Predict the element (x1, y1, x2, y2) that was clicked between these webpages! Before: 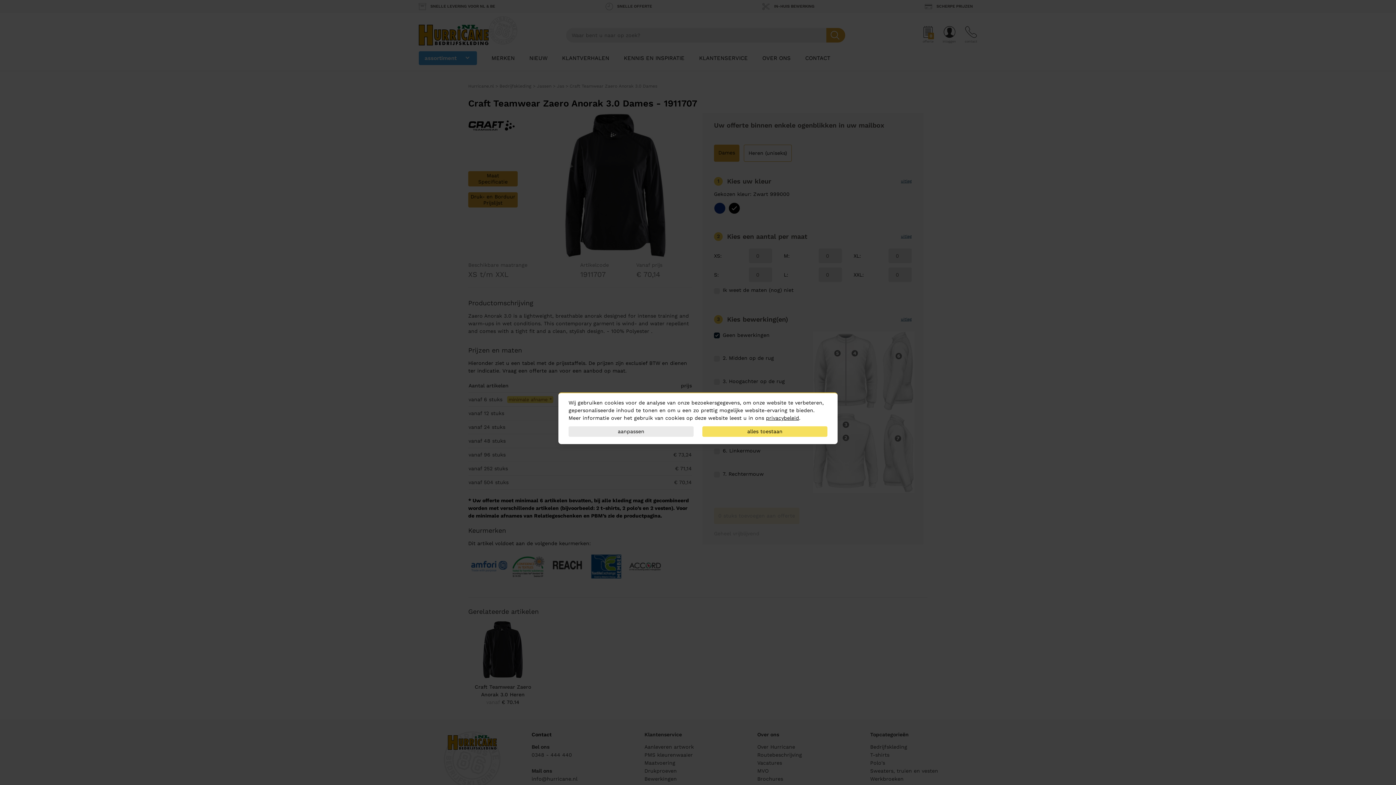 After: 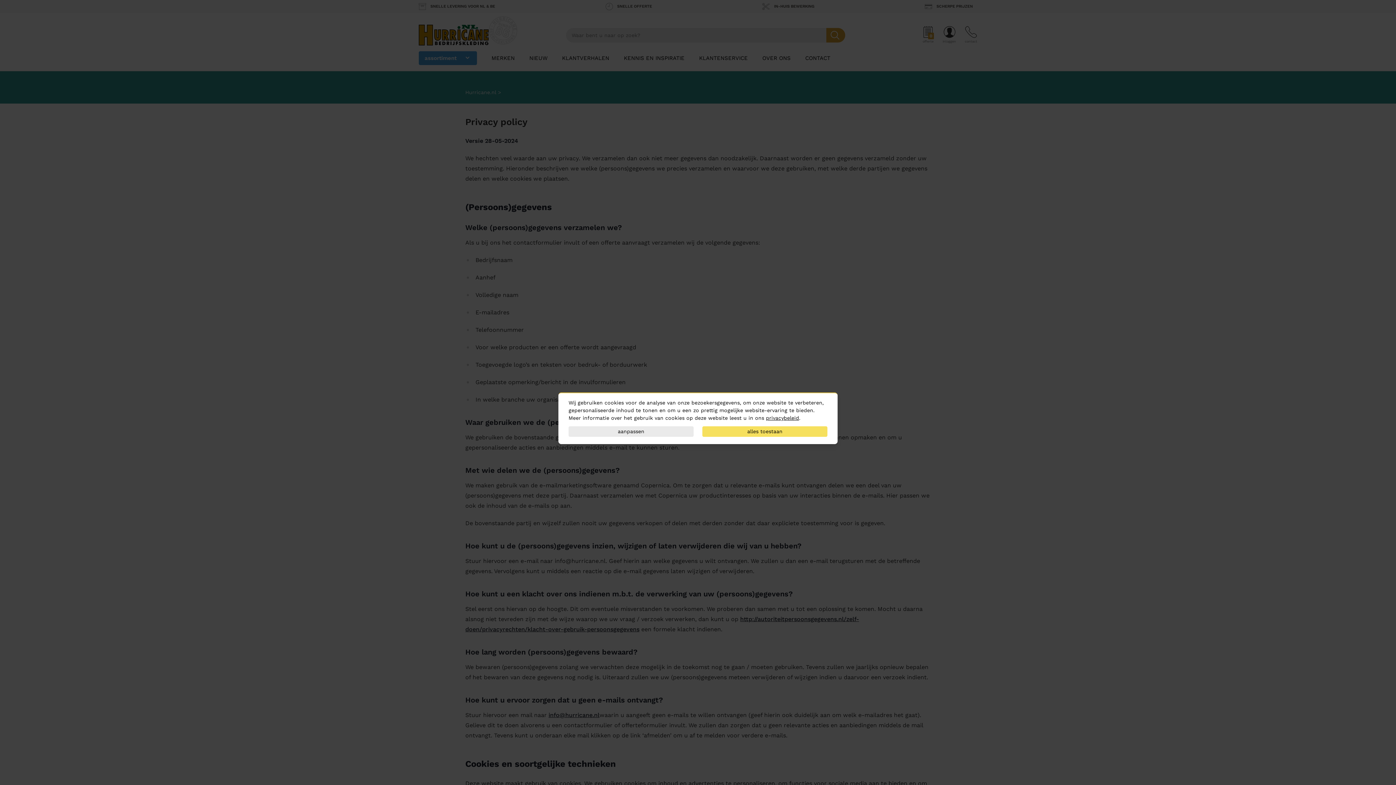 Action: label: privacybeleid bbox: (766, 415, 799, 421)